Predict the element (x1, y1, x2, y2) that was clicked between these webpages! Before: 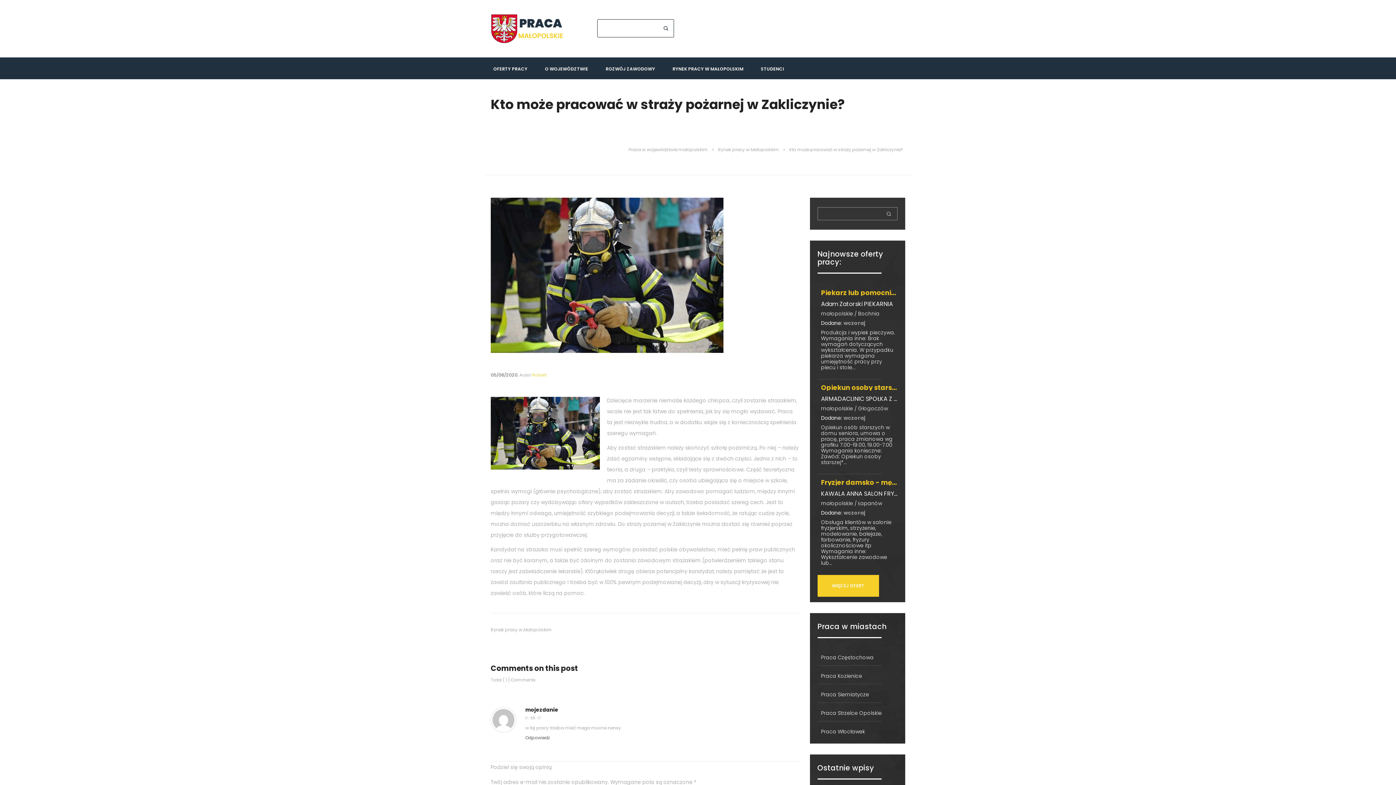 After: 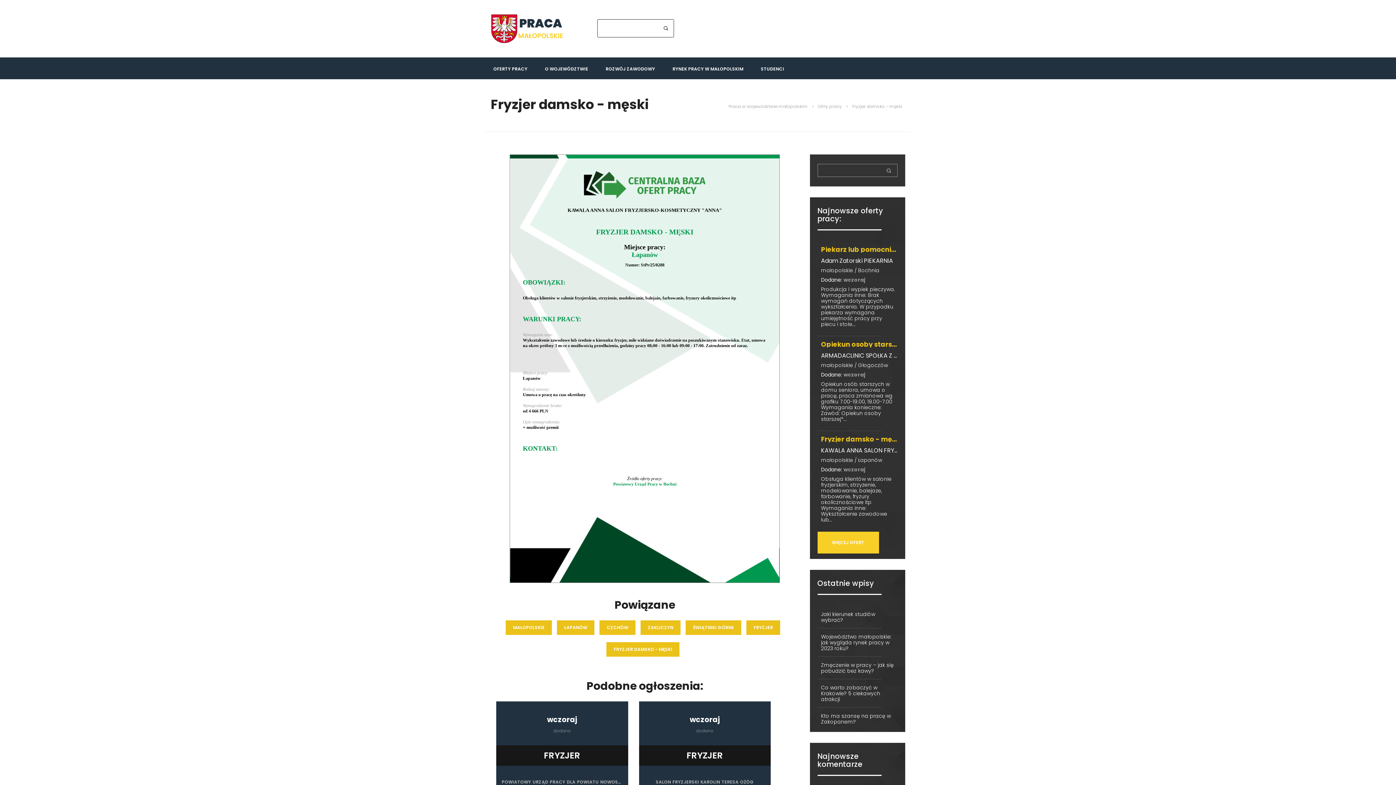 Action: label: Fryzjer damsko - męski bbox: (821, 479, 897, 485)